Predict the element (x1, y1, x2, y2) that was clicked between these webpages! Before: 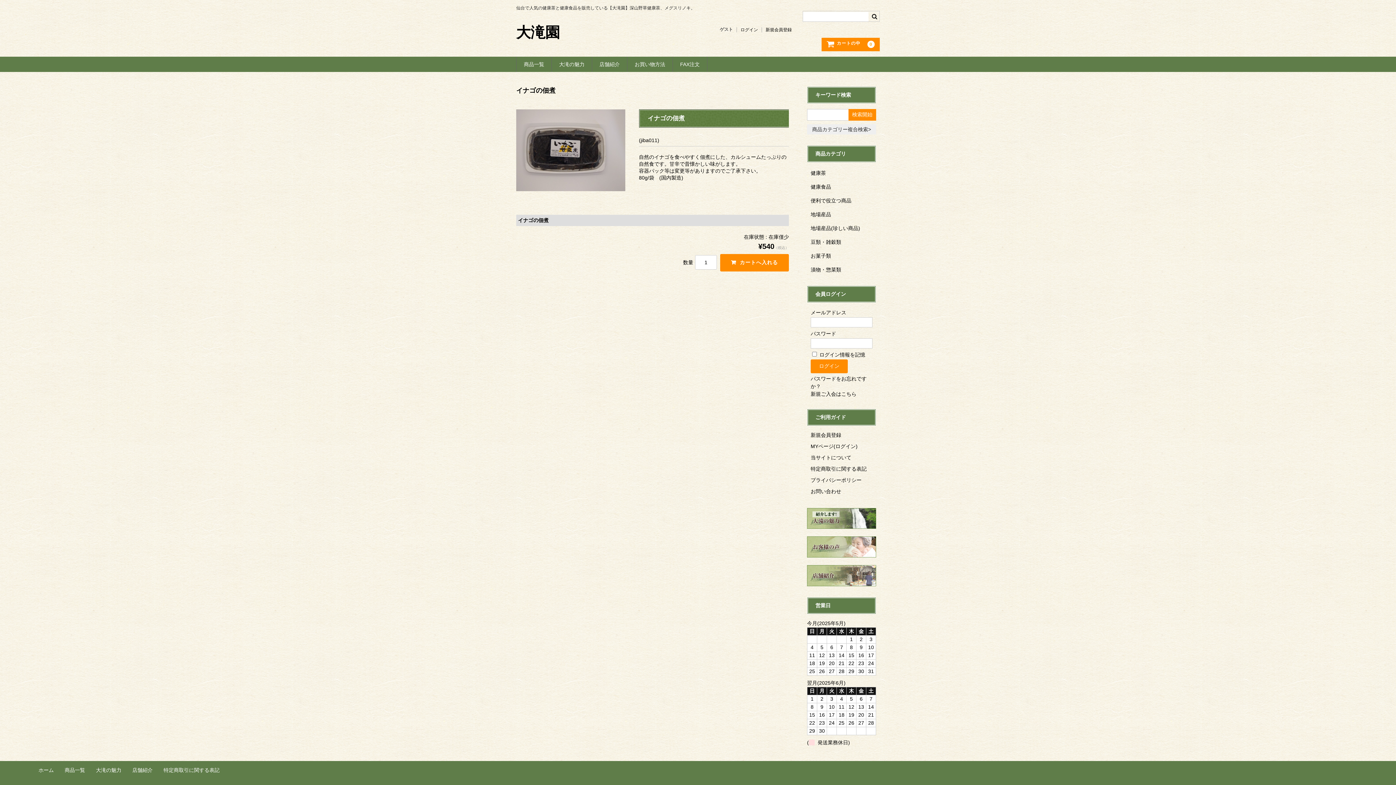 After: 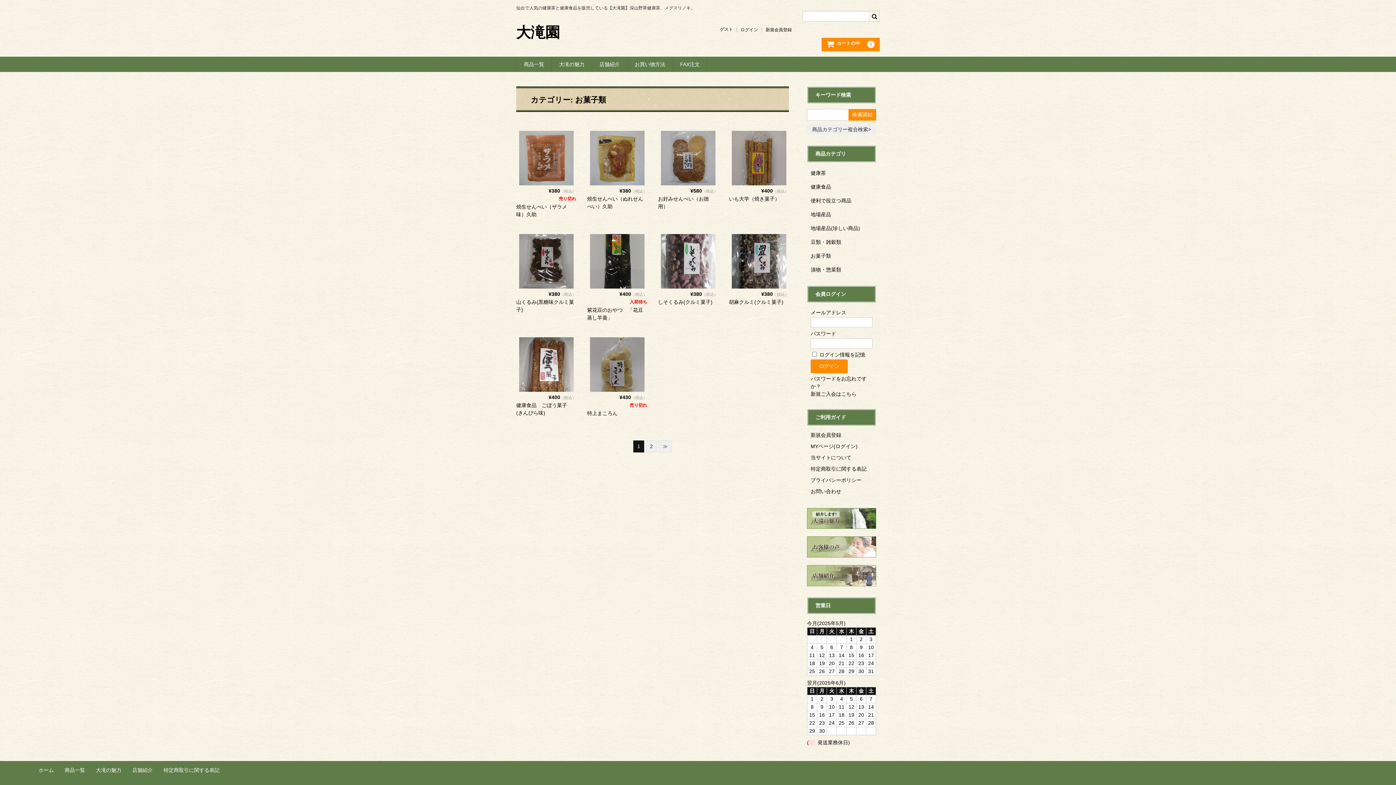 Action: bbox: (810, 252, 831, 258) label: お菓子類